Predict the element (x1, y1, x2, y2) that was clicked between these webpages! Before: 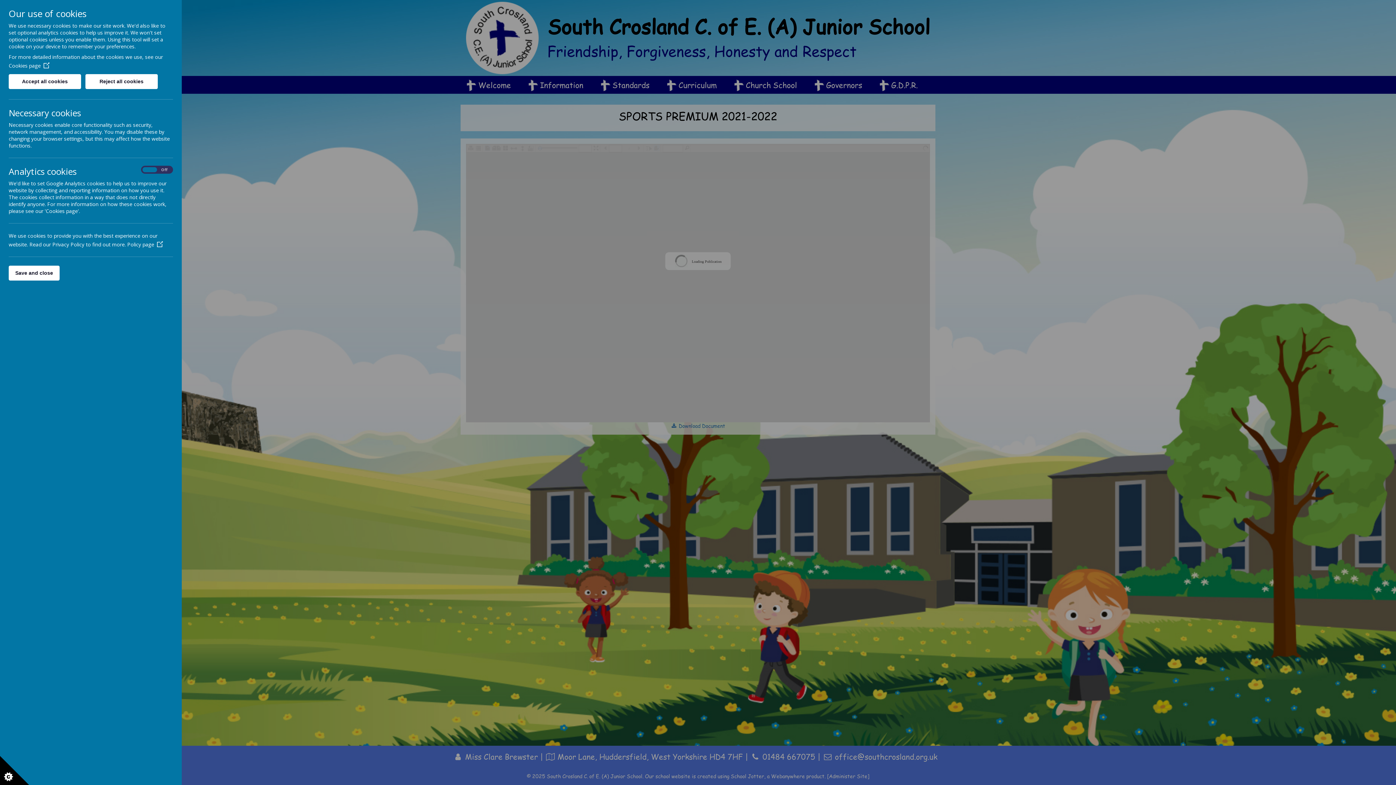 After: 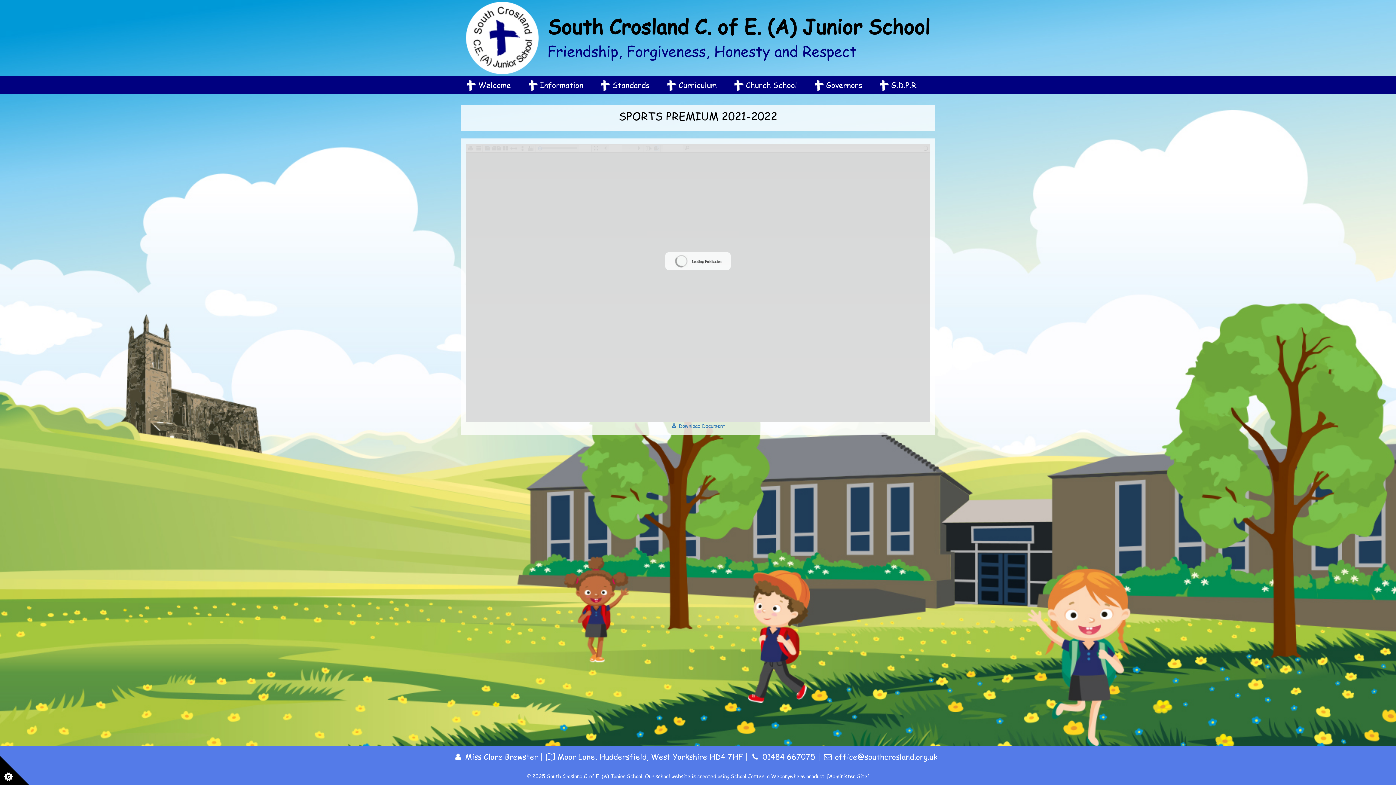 Action: bbox: (8, 265, 59, 280) label: Save and close